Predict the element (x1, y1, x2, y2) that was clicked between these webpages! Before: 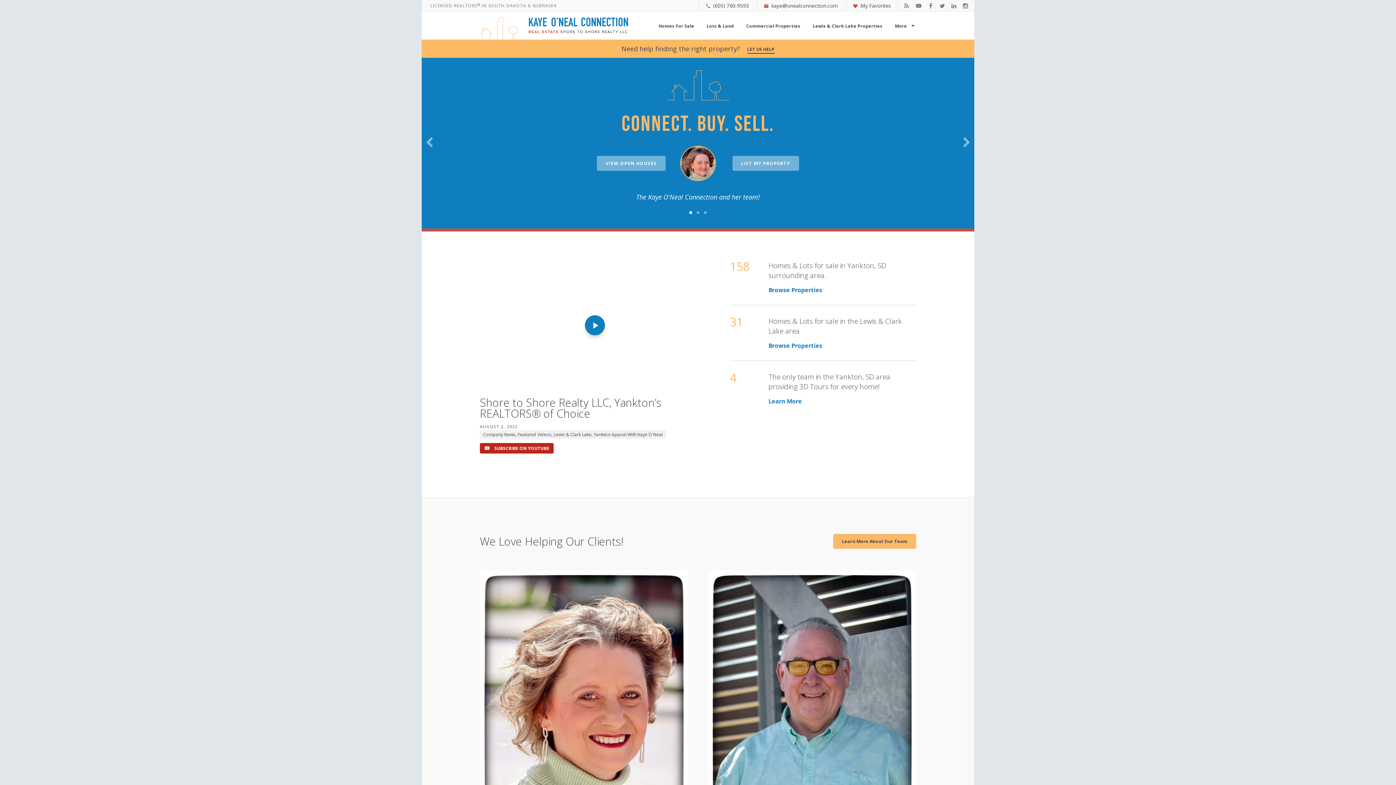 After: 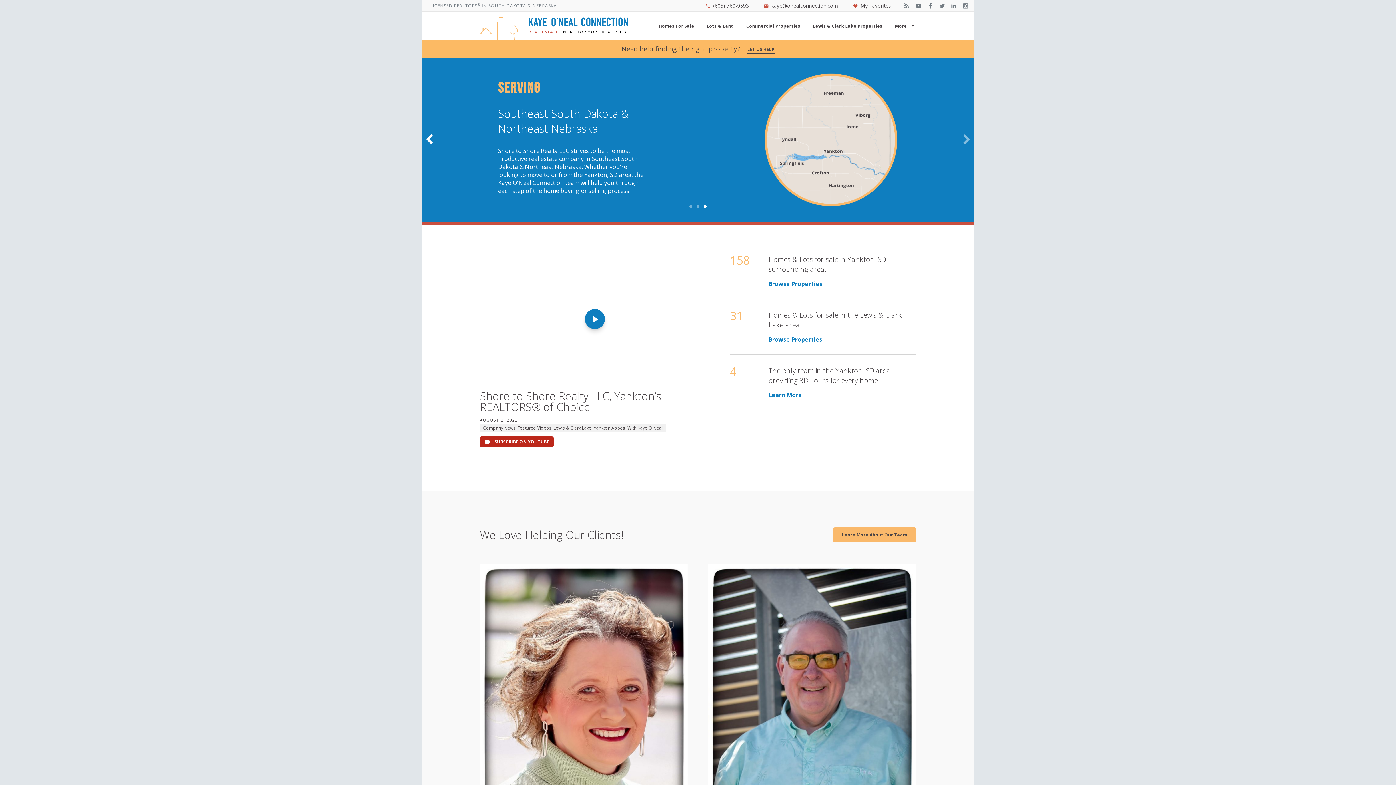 Action: bbox: (421, 134, 477, 228)